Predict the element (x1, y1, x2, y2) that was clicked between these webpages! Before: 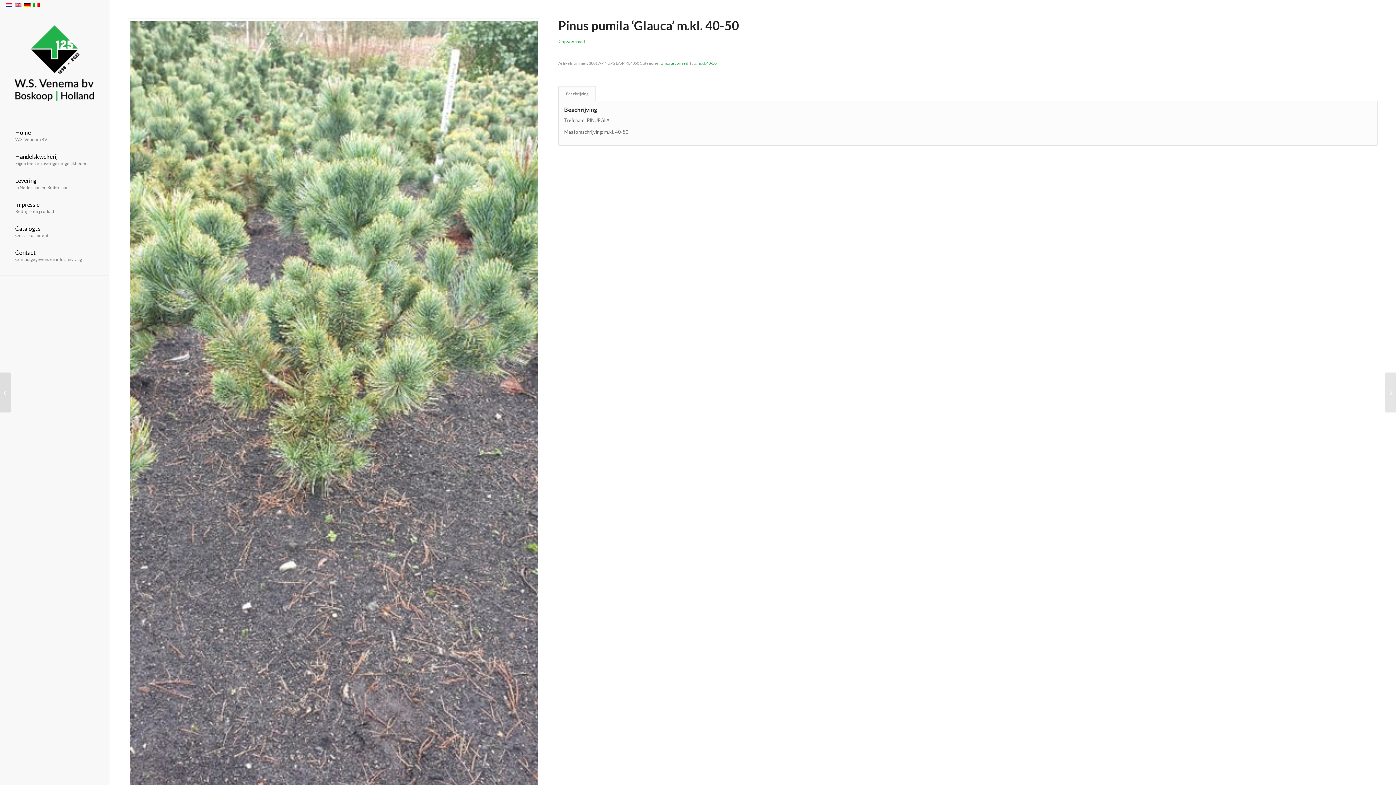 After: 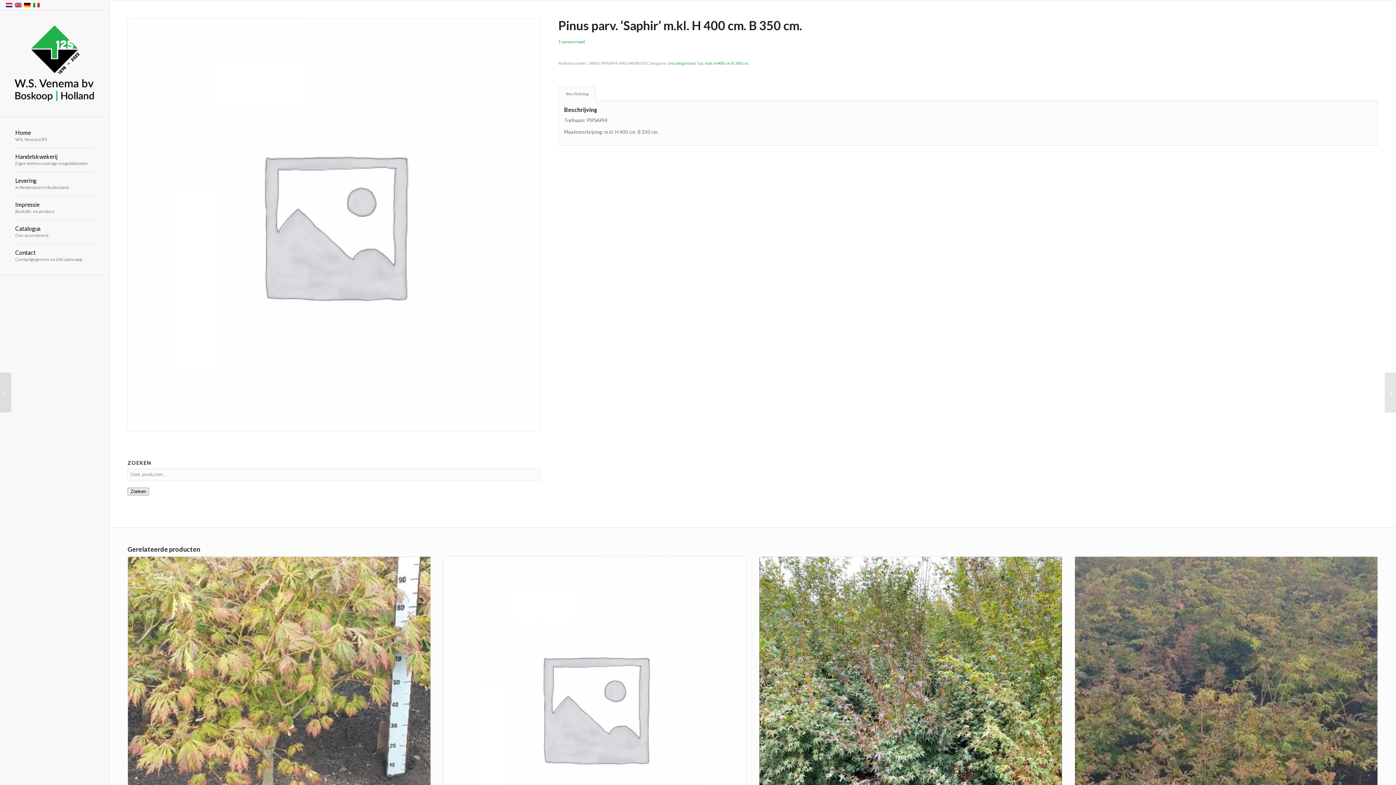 Action: bbox: (0, 372, 11, 412) label: Pinus parv. ‘Saphir’ m.kl. H 400 cm. B 350 cm.